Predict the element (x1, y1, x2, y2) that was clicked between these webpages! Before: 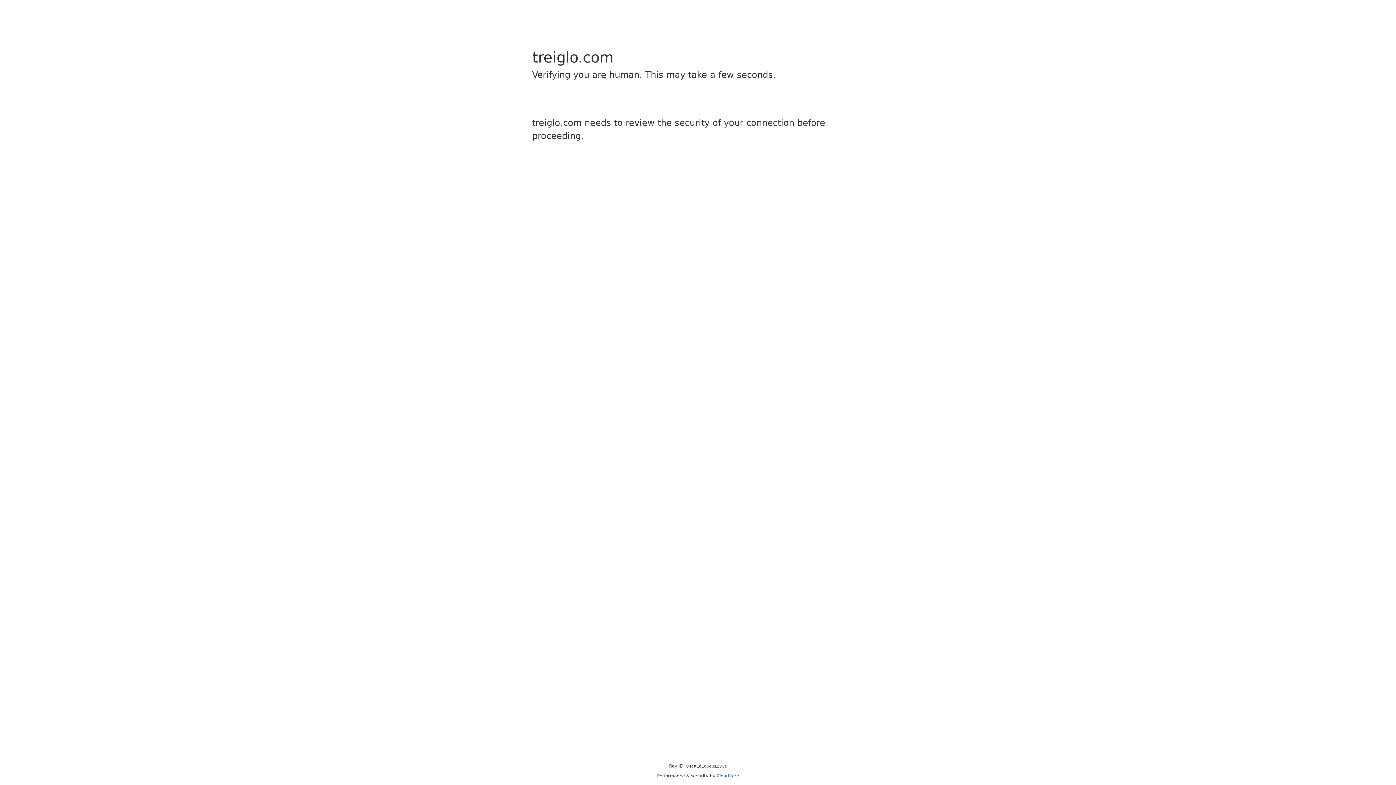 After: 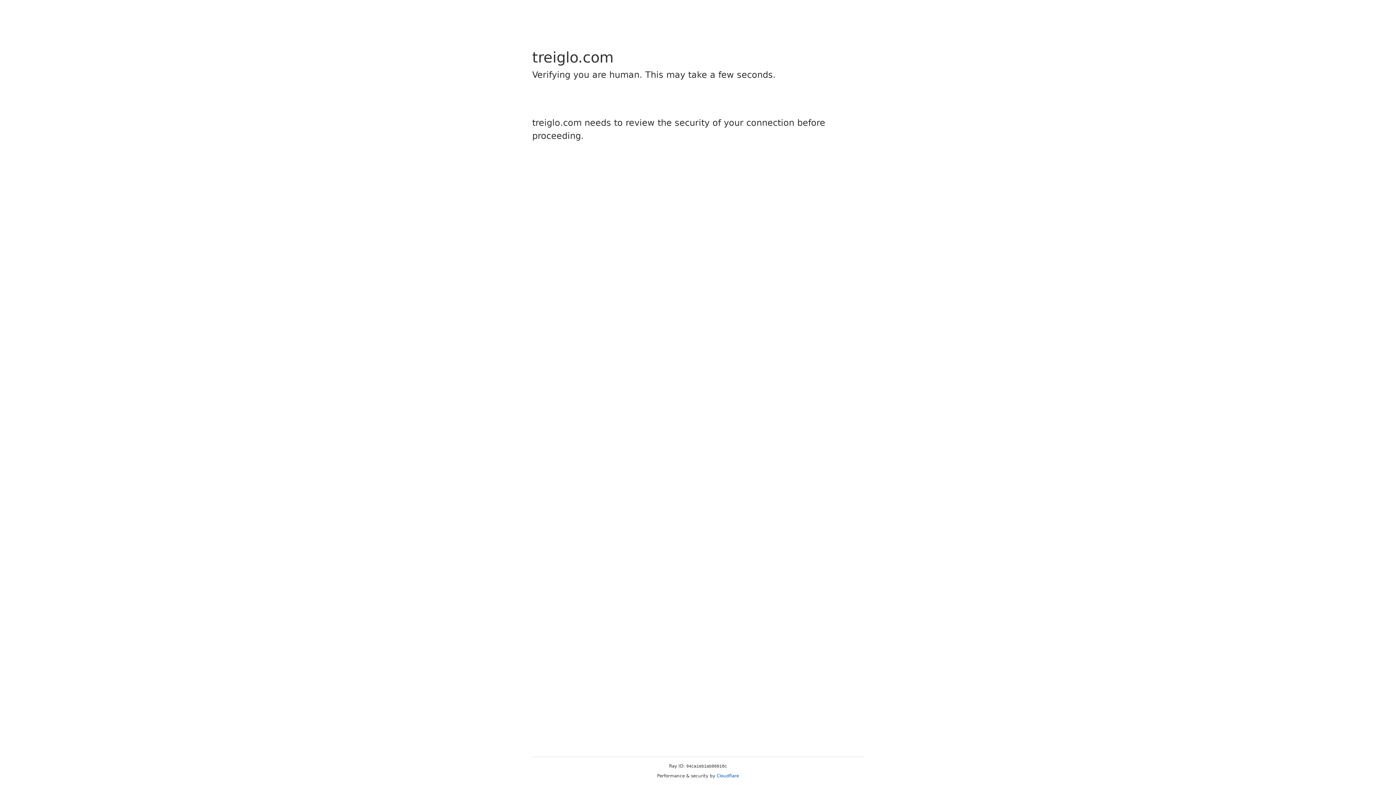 Action: label: Cloudflare bbox: (716, 773, 739, 778)